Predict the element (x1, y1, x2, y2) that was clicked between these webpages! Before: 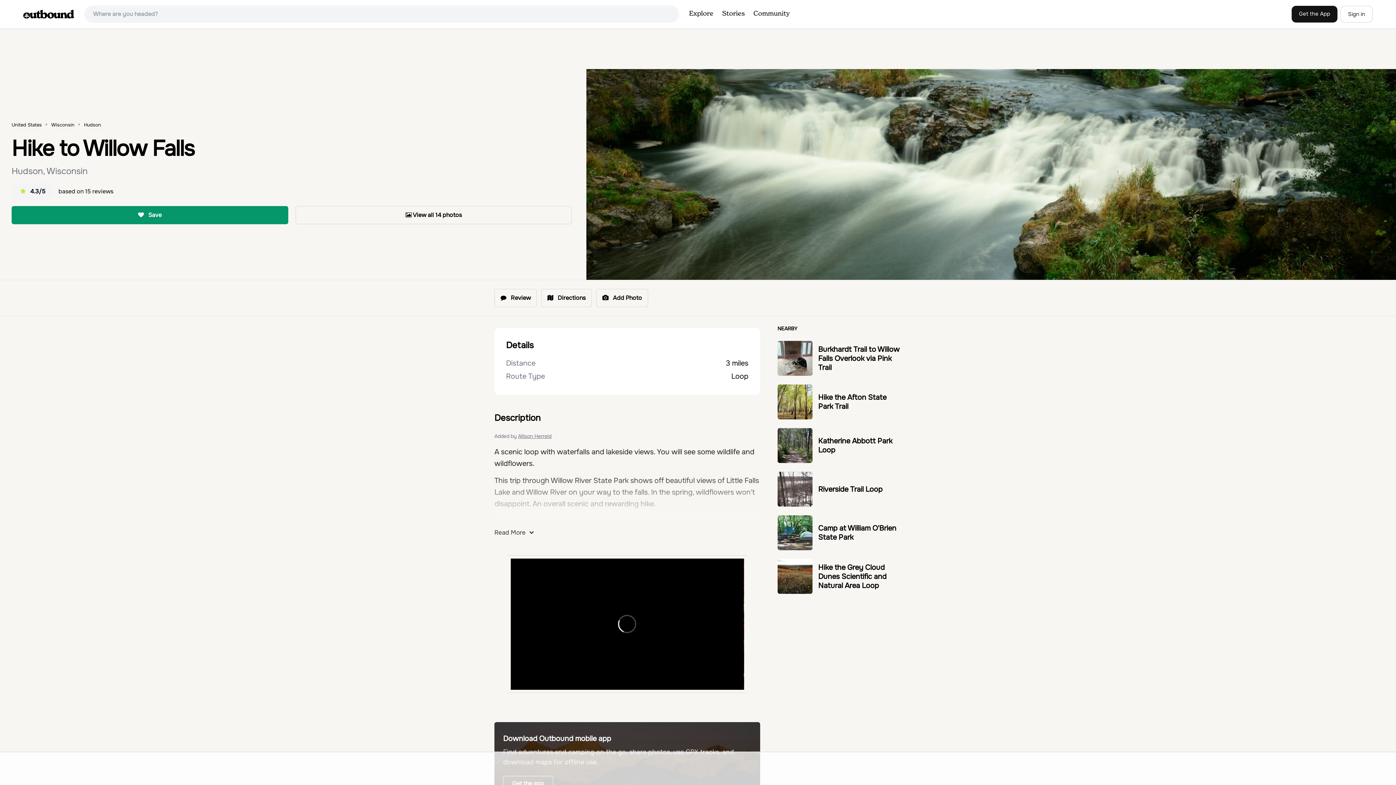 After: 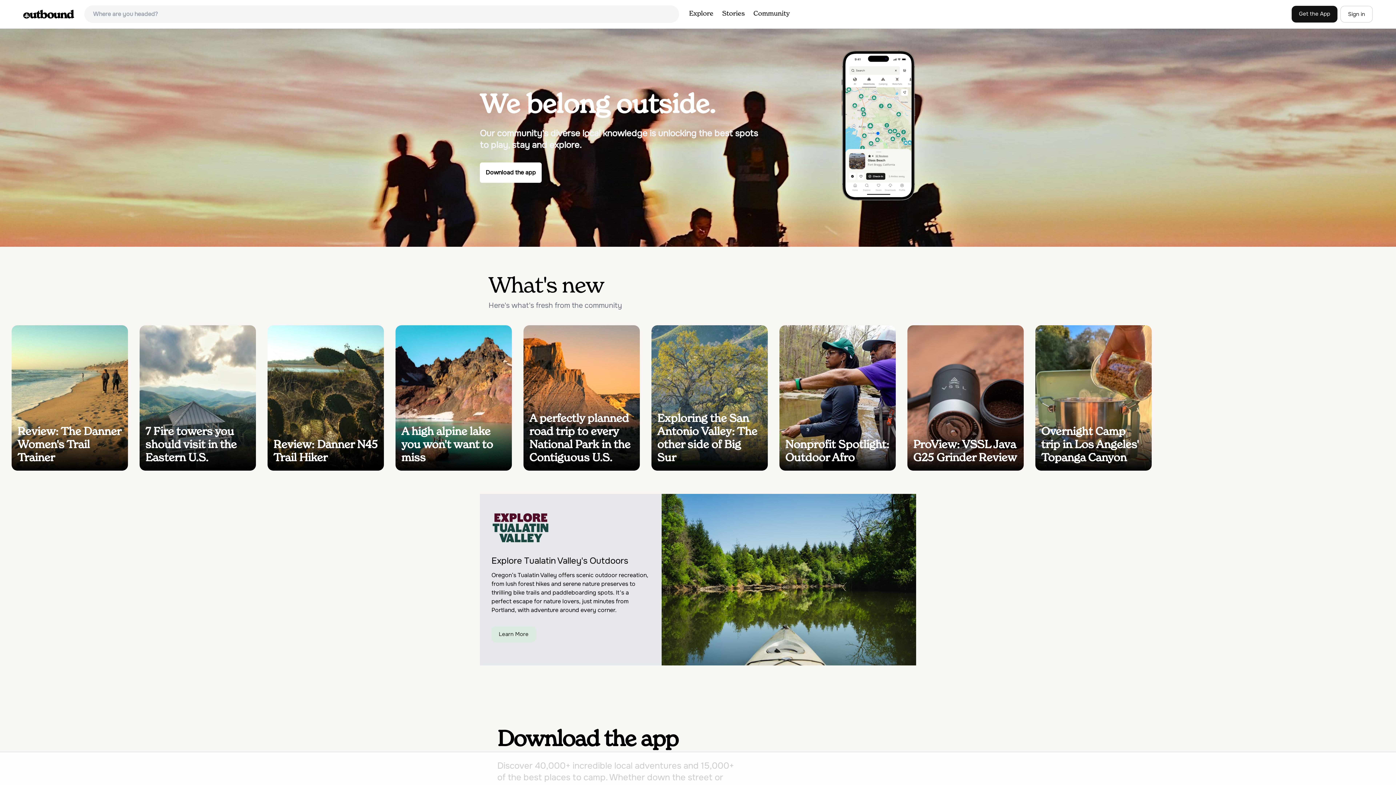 Action: bbox: (23, 9, 74, 18)